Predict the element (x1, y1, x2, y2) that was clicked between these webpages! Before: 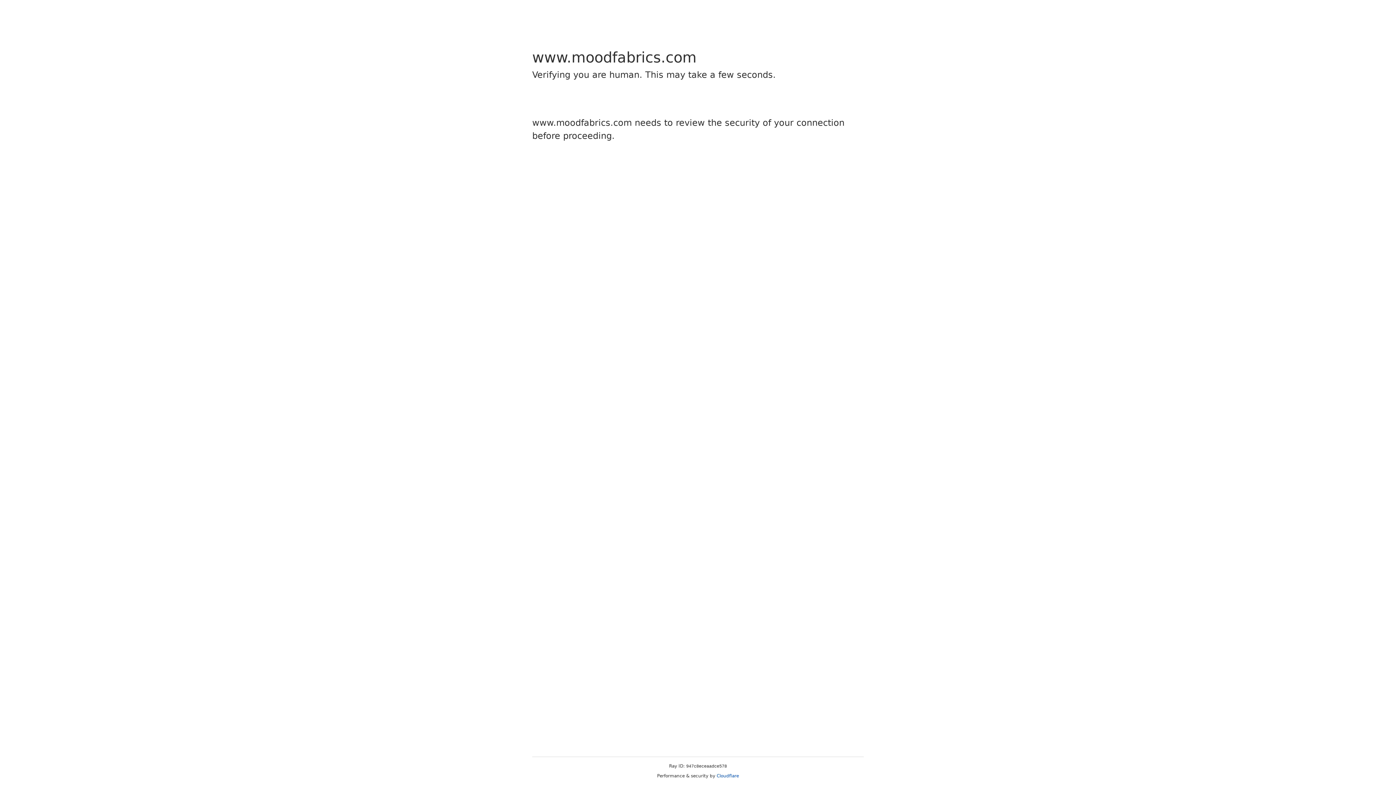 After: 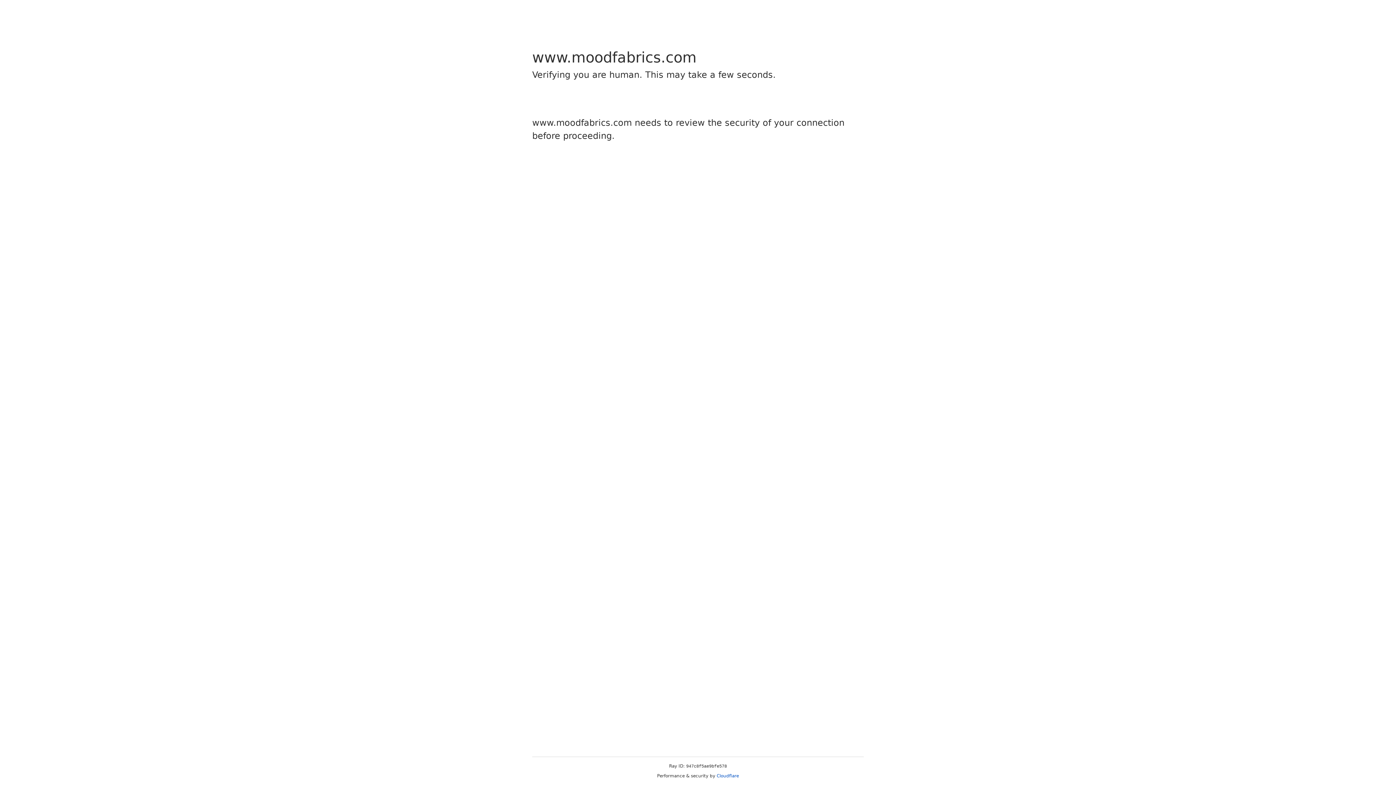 Action: label: Cloudflare bbox: (716, 773, 739, 778)